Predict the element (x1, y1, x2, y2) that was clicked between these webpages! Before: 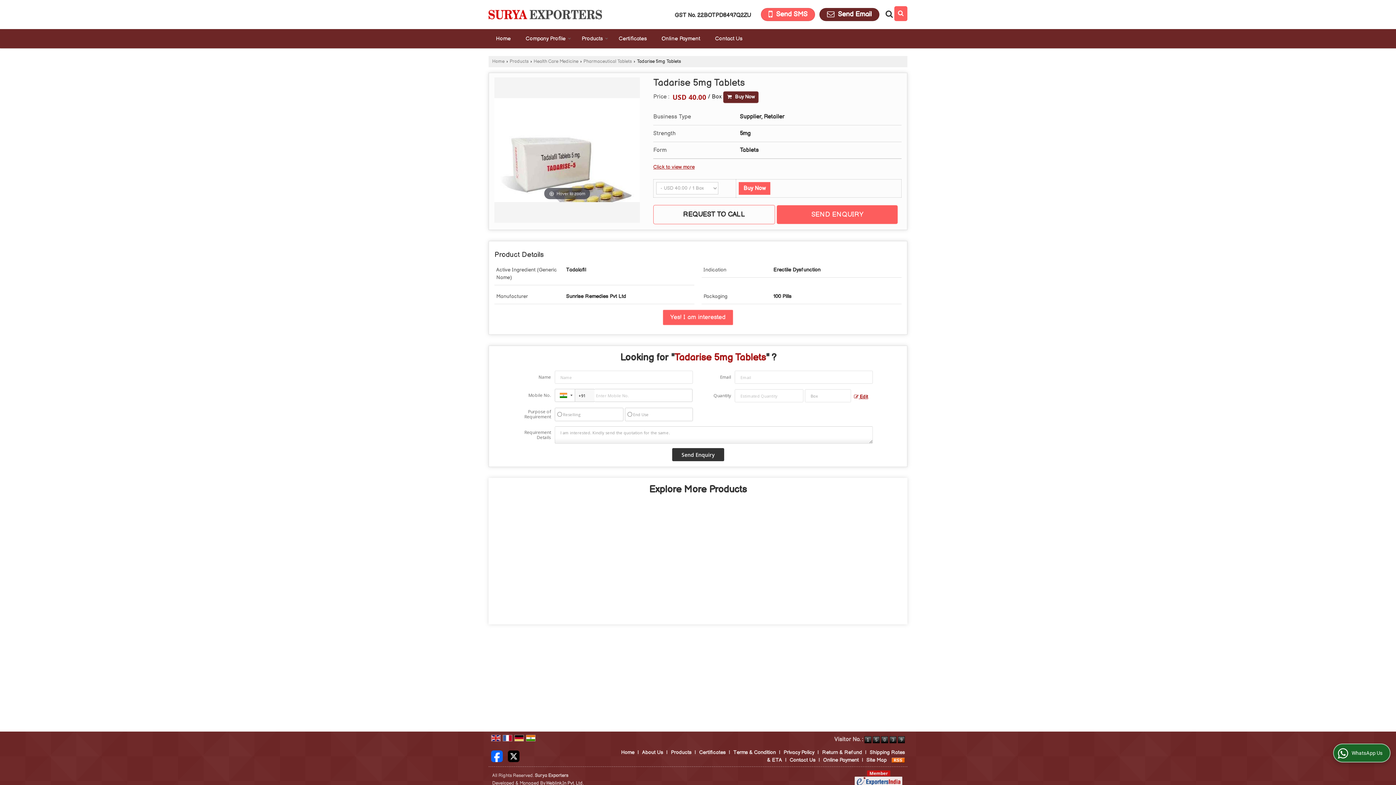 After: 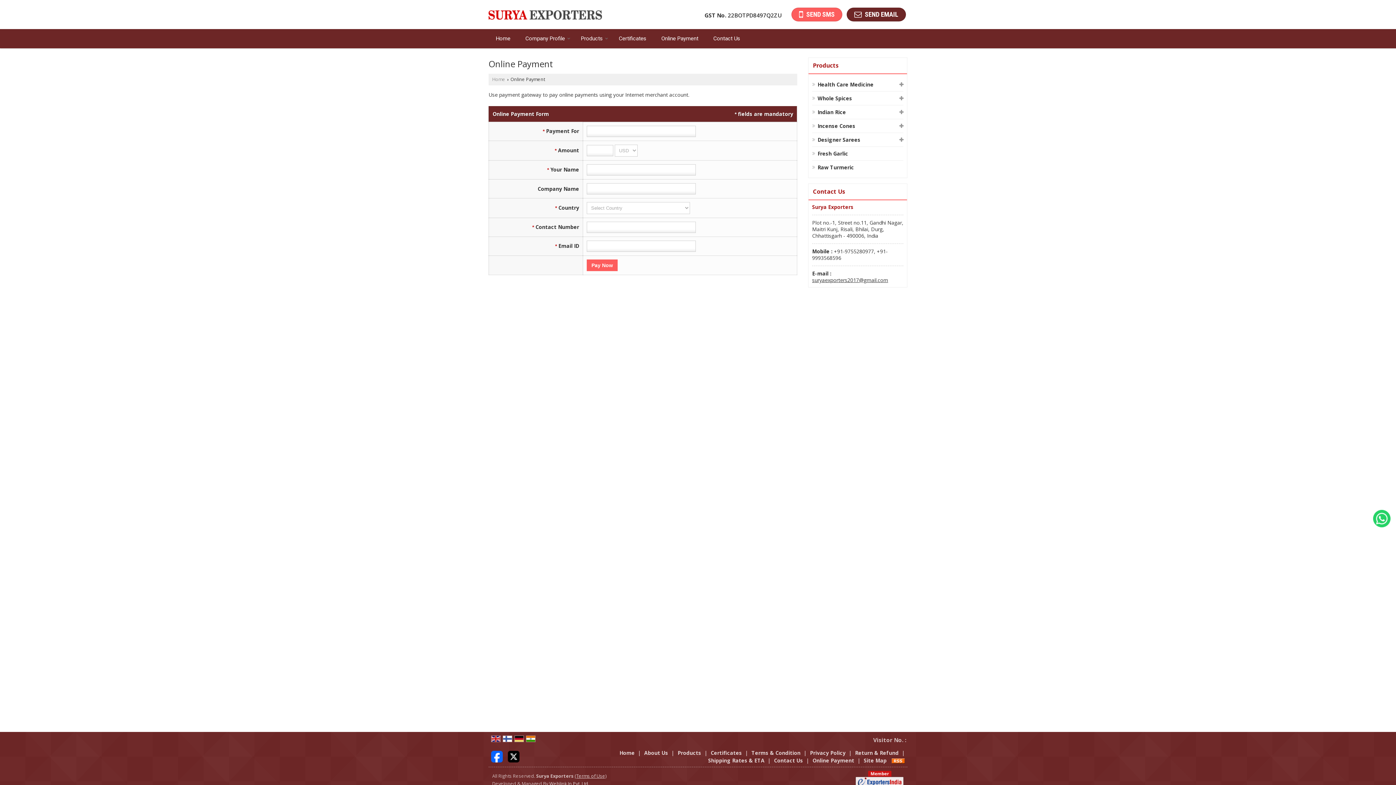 Action: label: Online Payment bbox: (654, 31, 707, 46)